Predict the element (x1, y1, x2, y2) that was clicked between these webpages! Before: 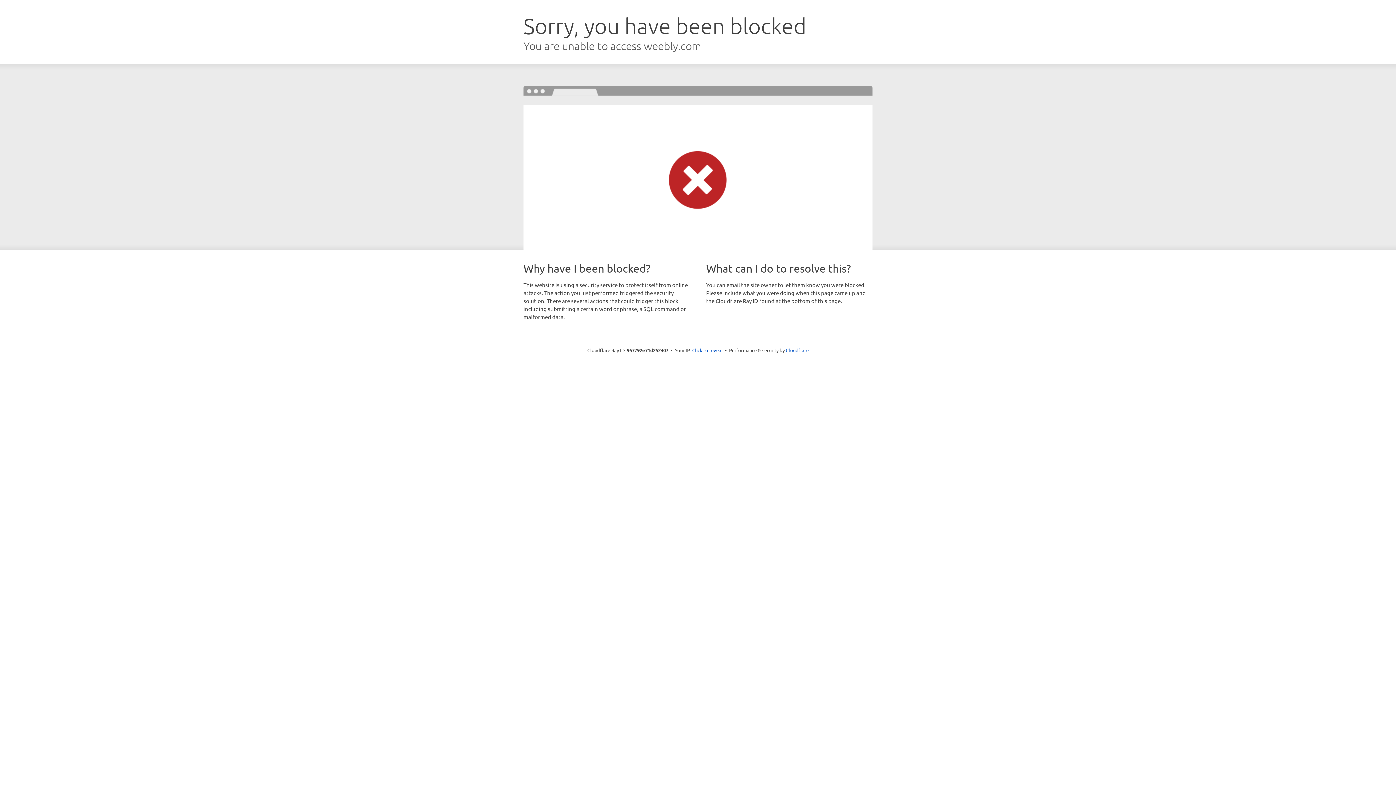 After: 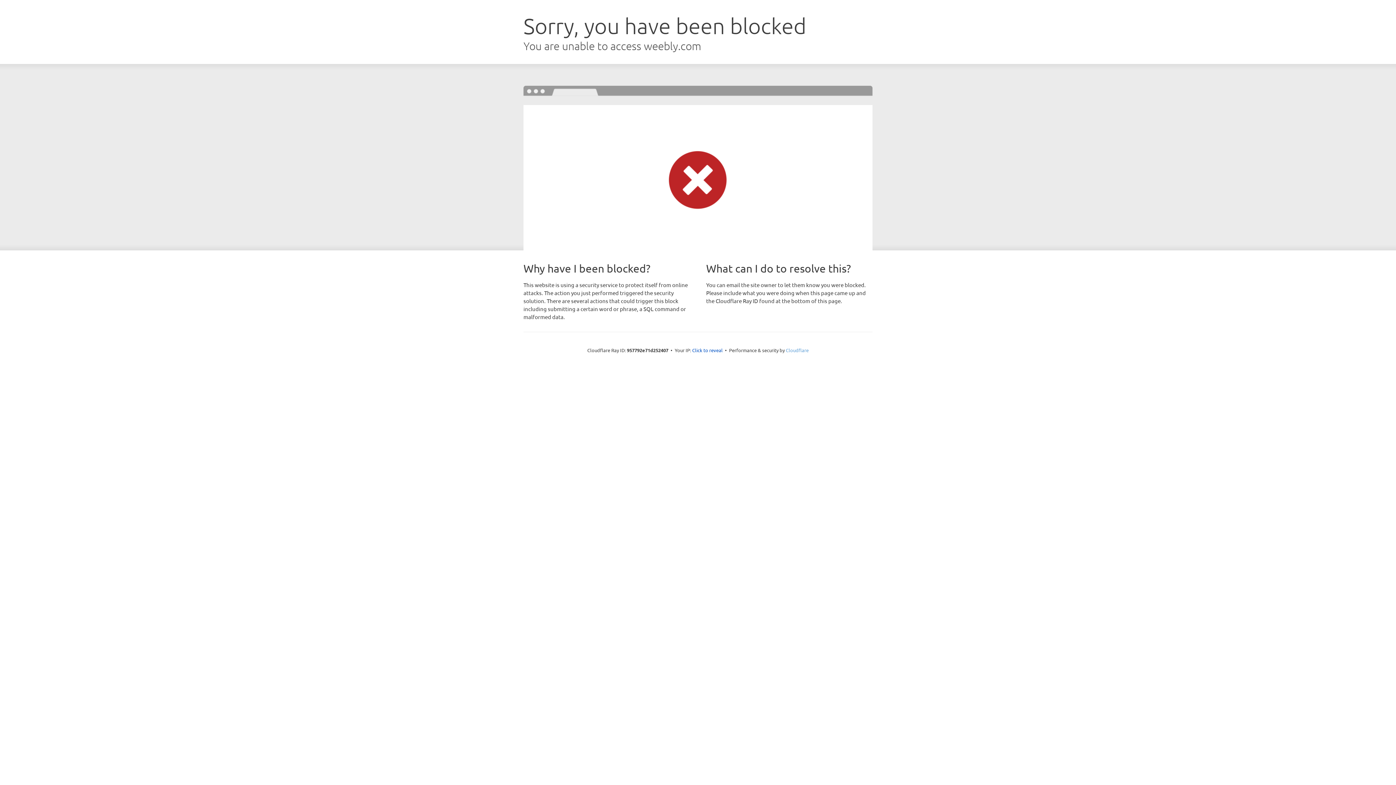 Action: bbox: (786, 347, 808, 353) label: Cloudflare